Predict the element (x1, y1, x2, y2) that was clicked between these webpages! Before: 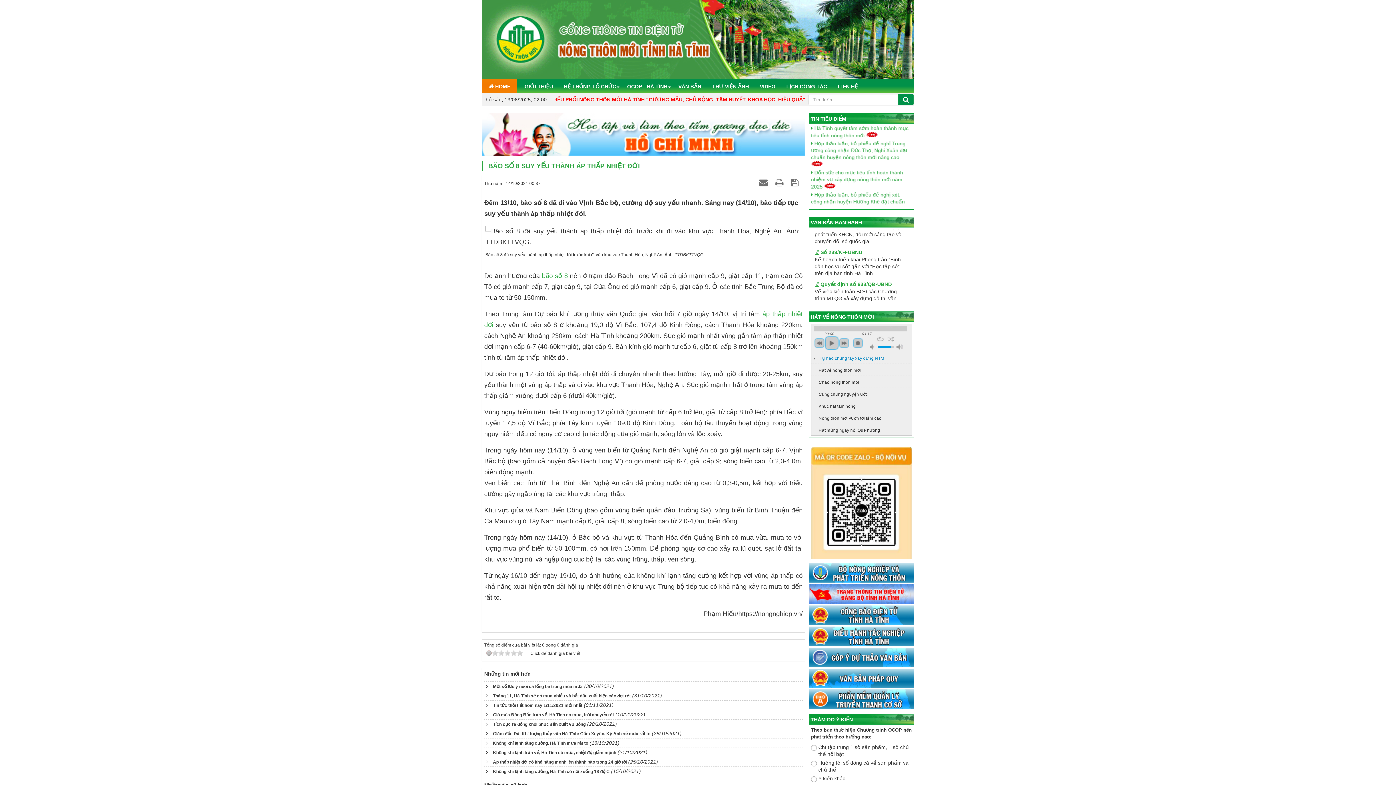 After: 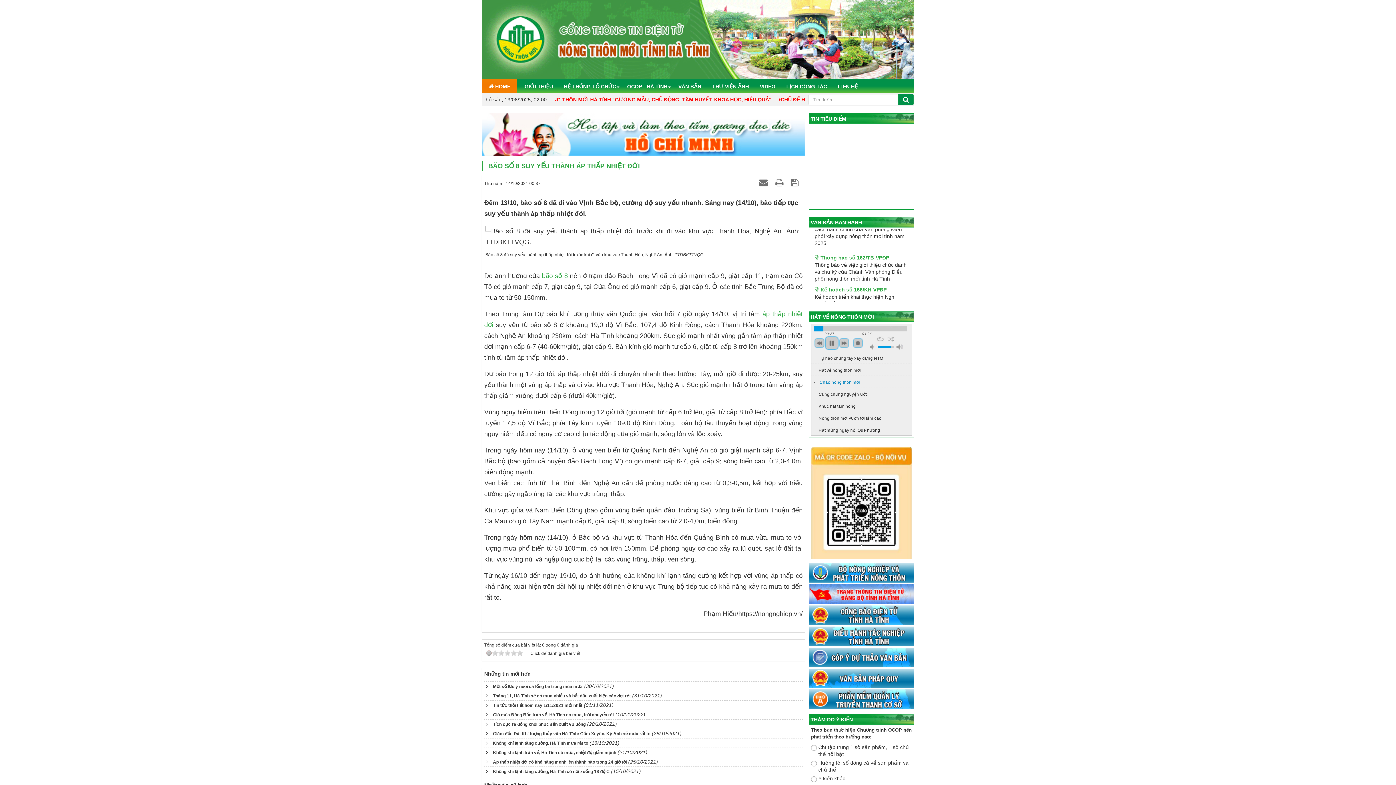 Action: label: Chào nông thôn mới bbox: (818, 380, 859, 384)